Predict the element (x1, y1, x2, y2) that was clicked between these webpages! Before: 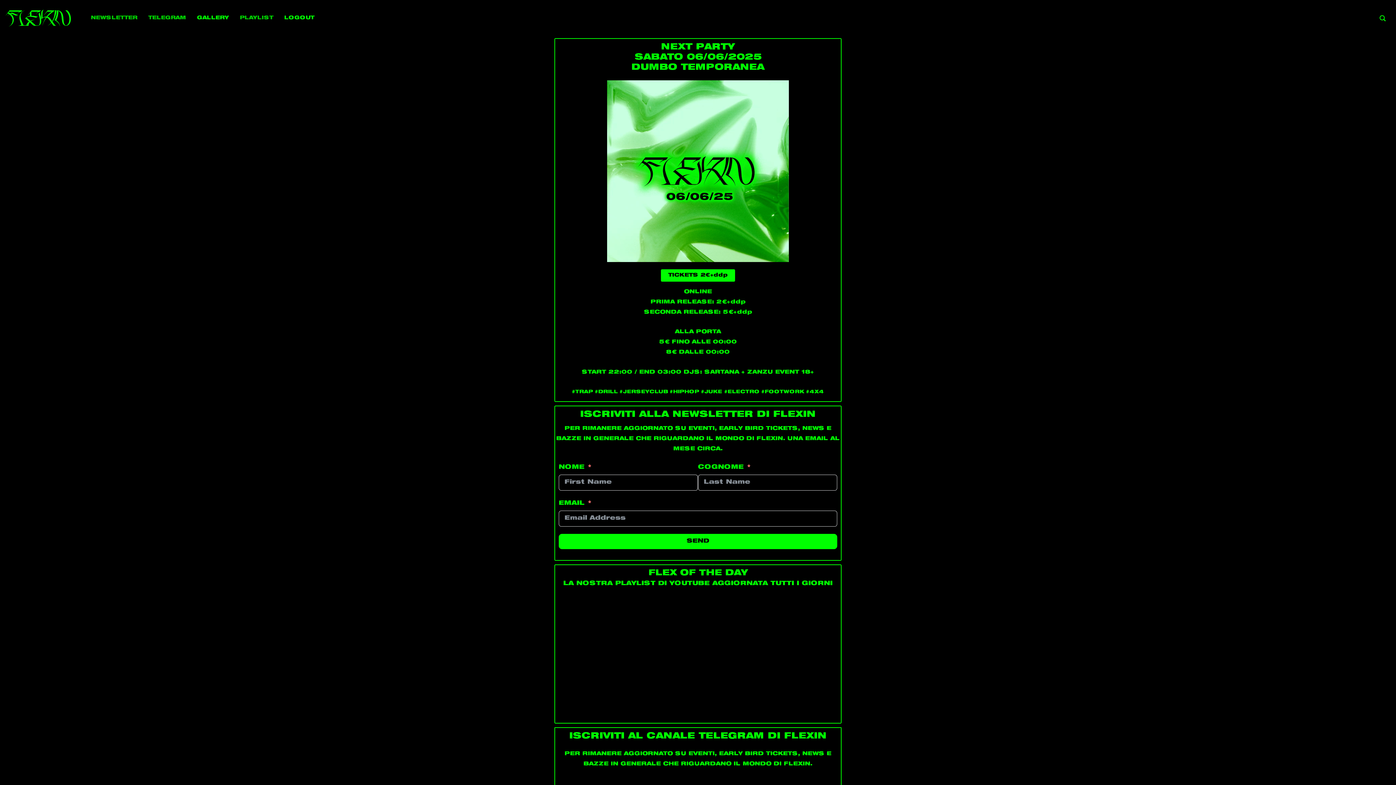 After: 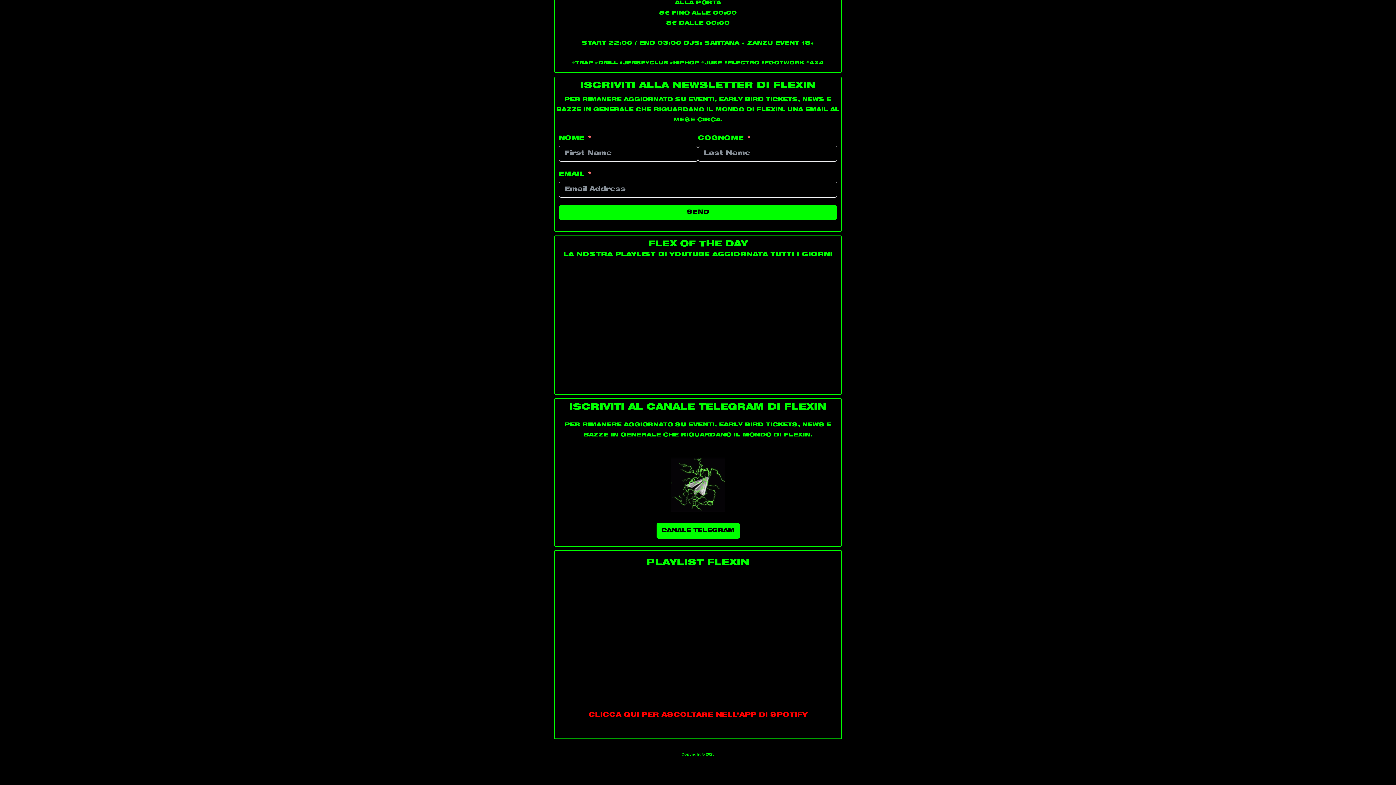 Action: label: TELEGRAM bbox: (148, 13, 186, 22)